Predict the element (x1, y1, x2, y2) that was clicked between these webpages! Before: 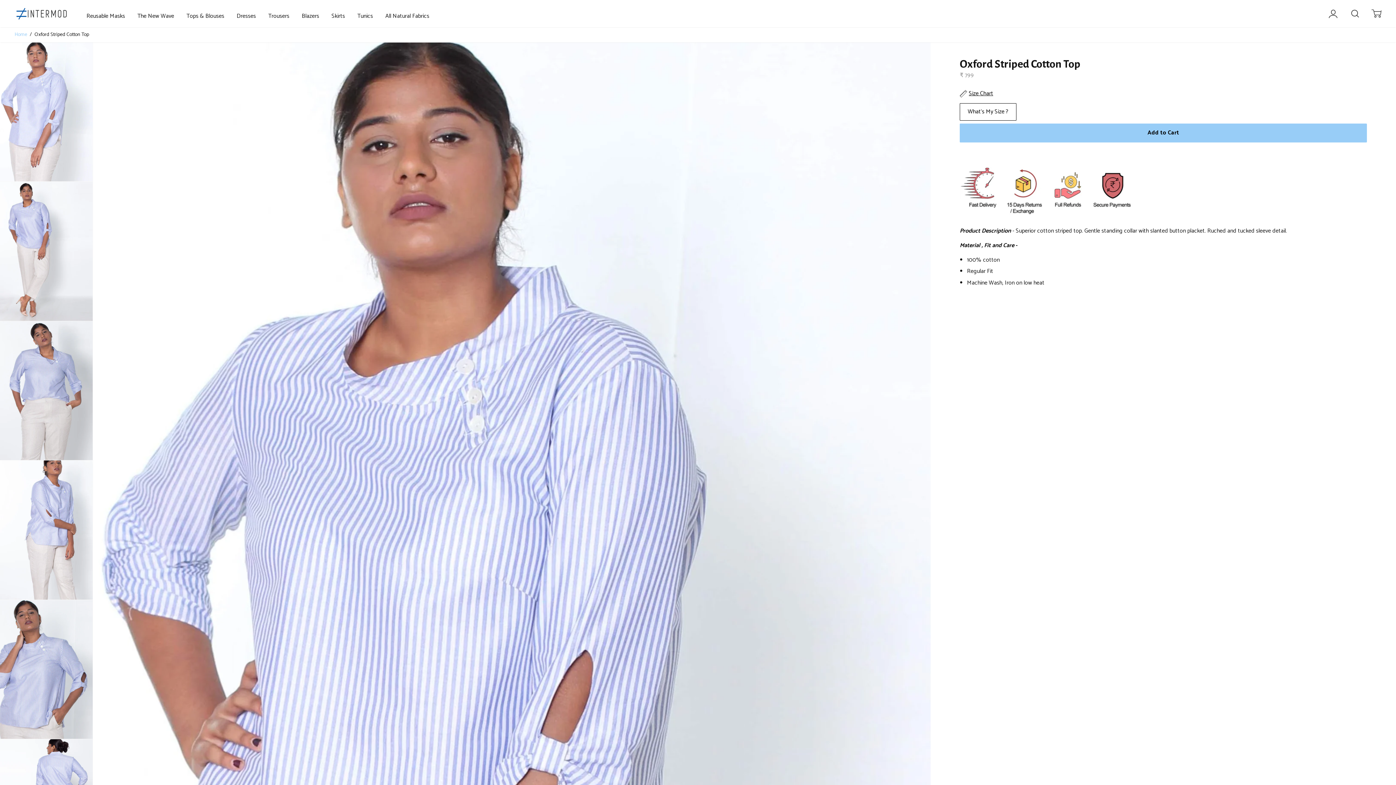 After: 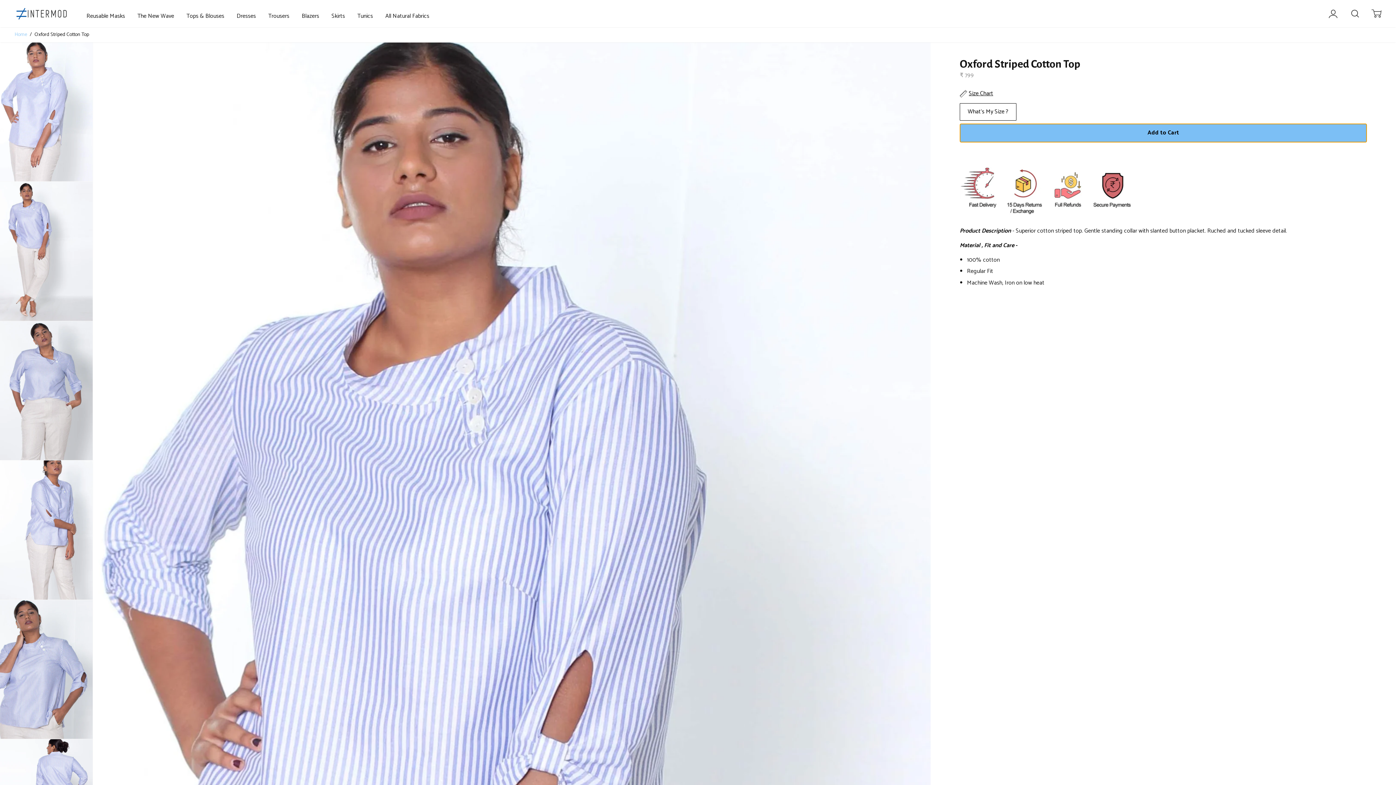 Action: bbox: (959, 123, 1367, 142) label: Add to Cart